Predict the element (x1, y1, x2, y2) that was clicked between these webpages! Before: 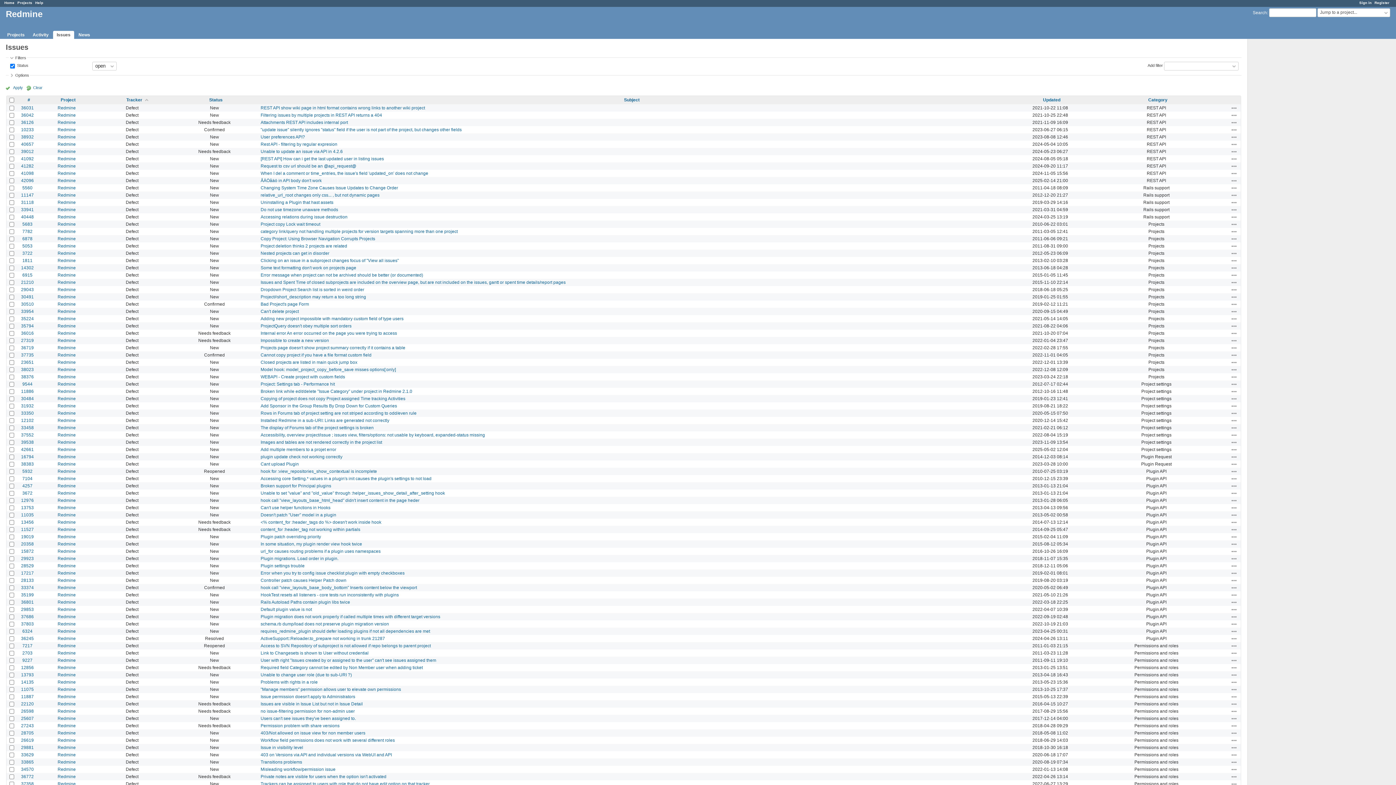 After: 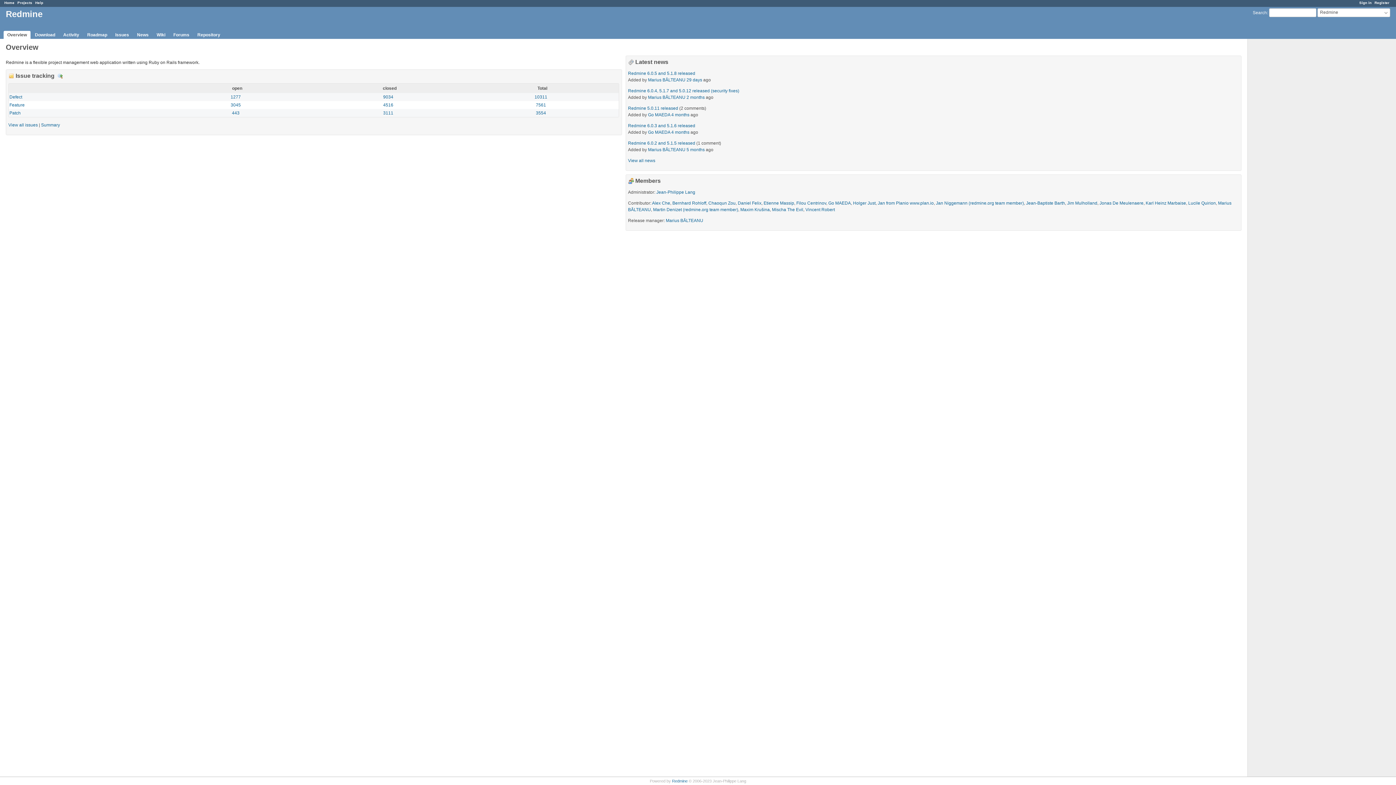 Action: bbox: (57, 141, 75, 146) label: Redmine